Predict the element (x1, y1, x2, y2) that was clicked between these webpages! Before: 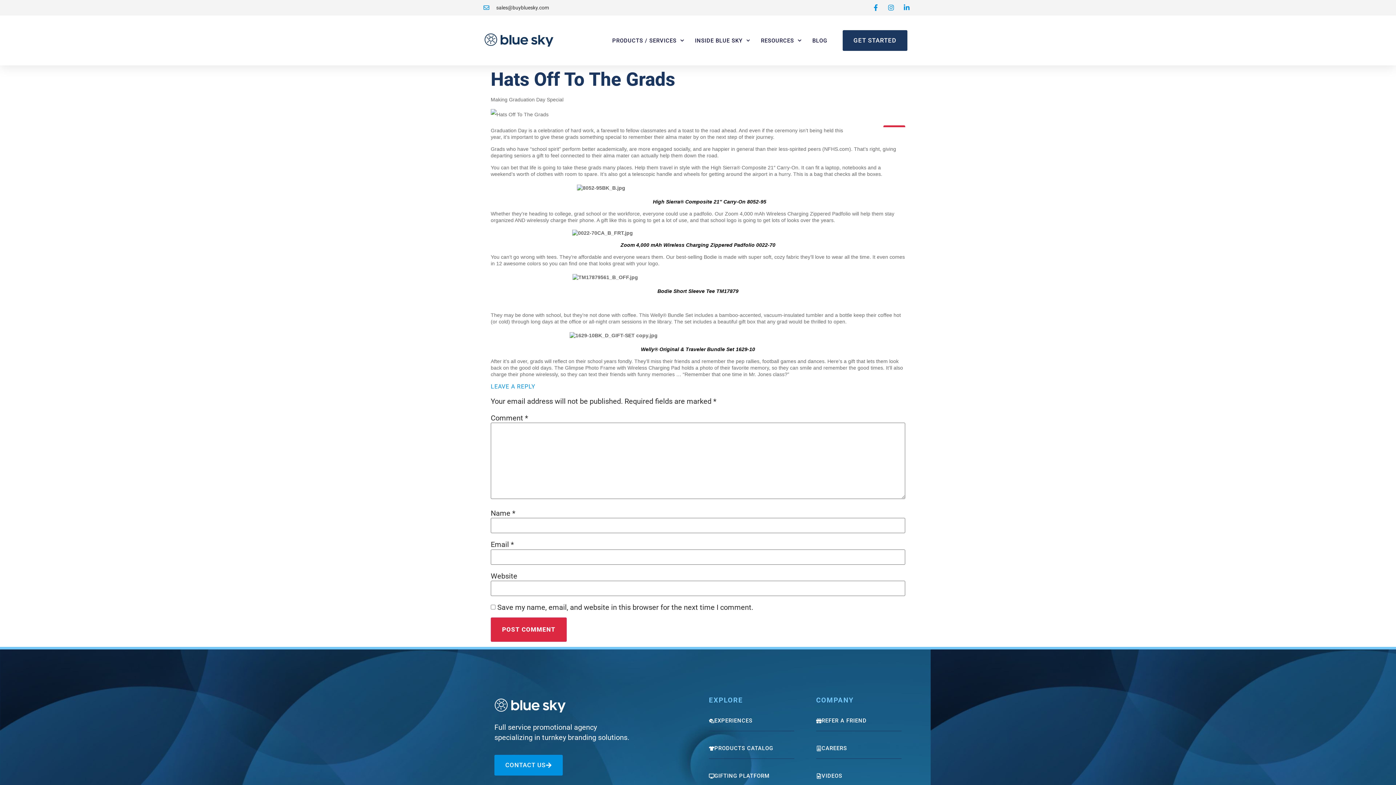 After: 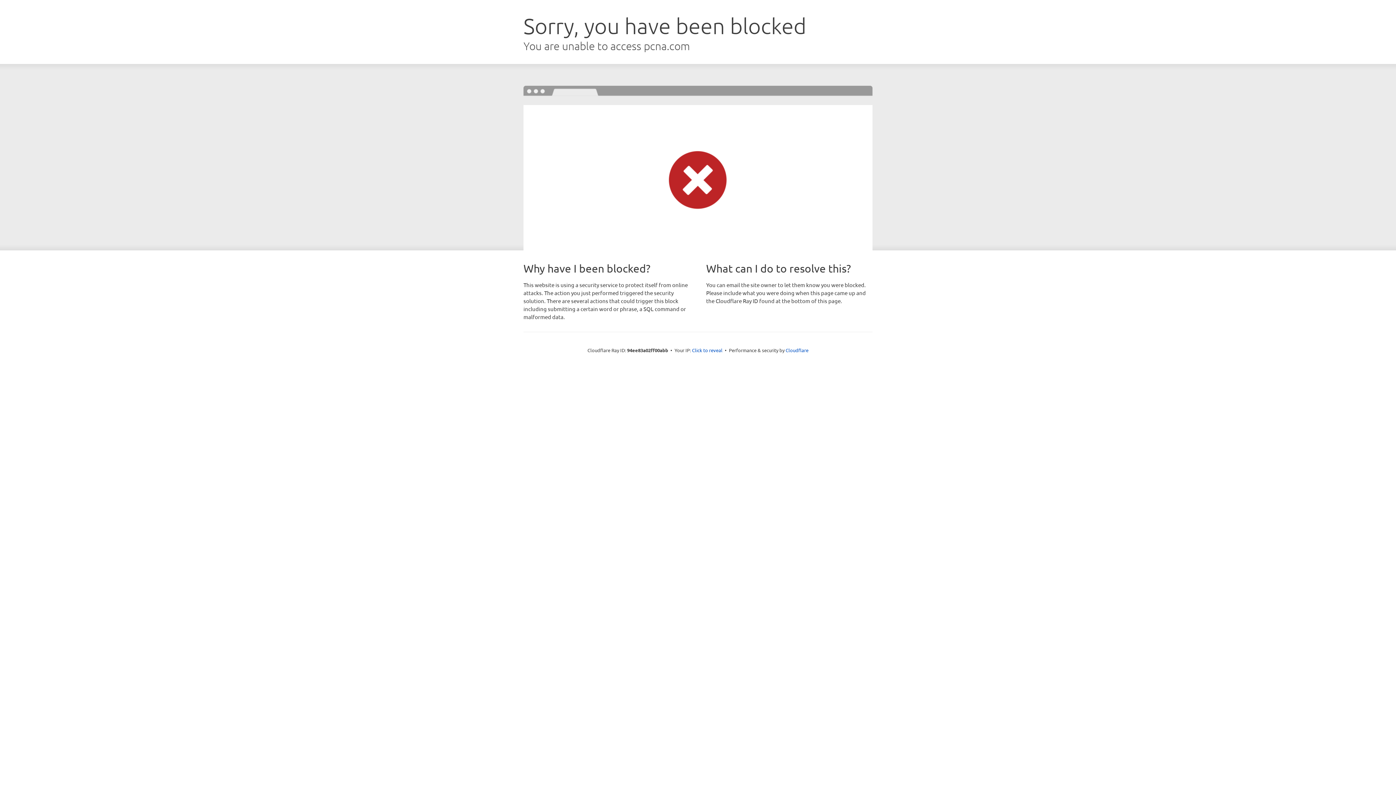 Action: label: Welly® Original & Traveler Bundle Set 1629-10 bbox: (641, 346, 755, 352)